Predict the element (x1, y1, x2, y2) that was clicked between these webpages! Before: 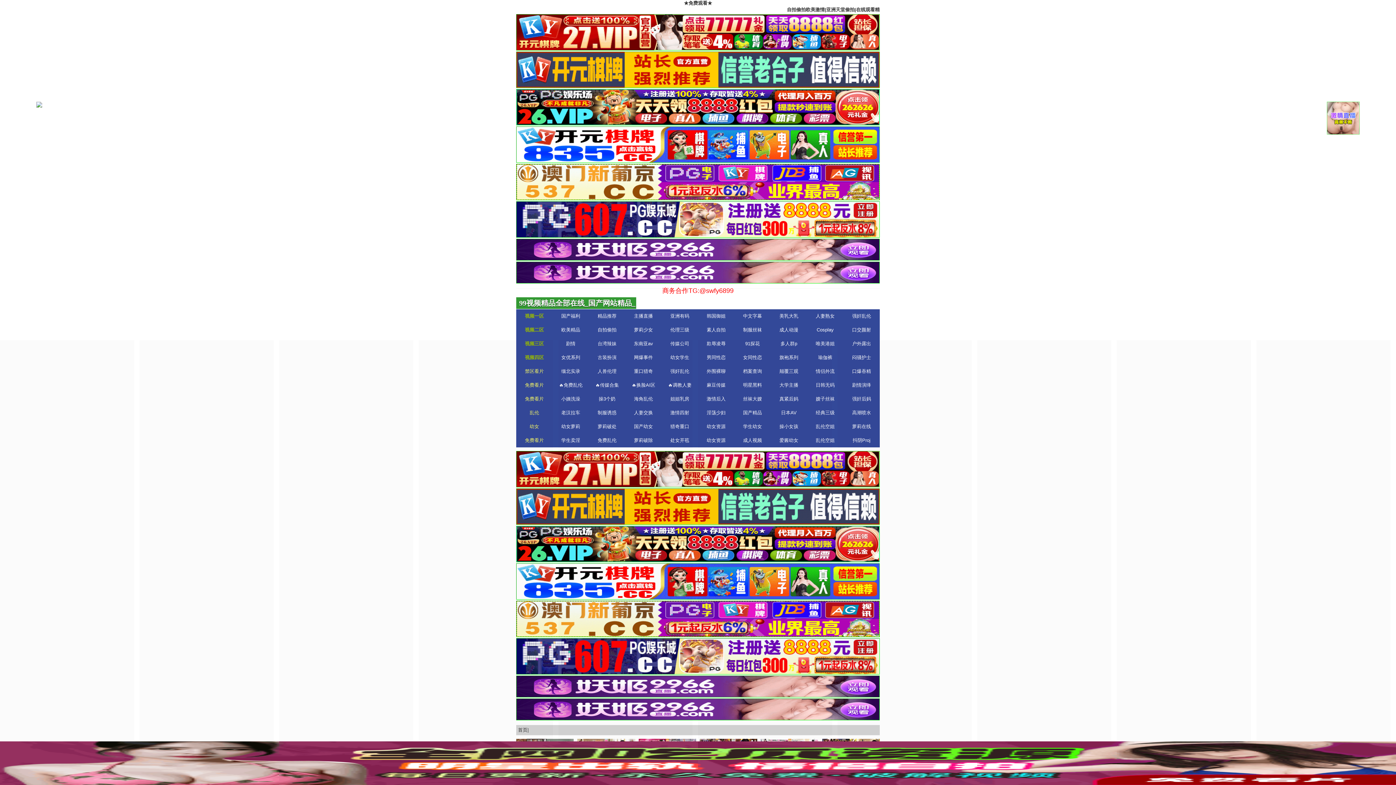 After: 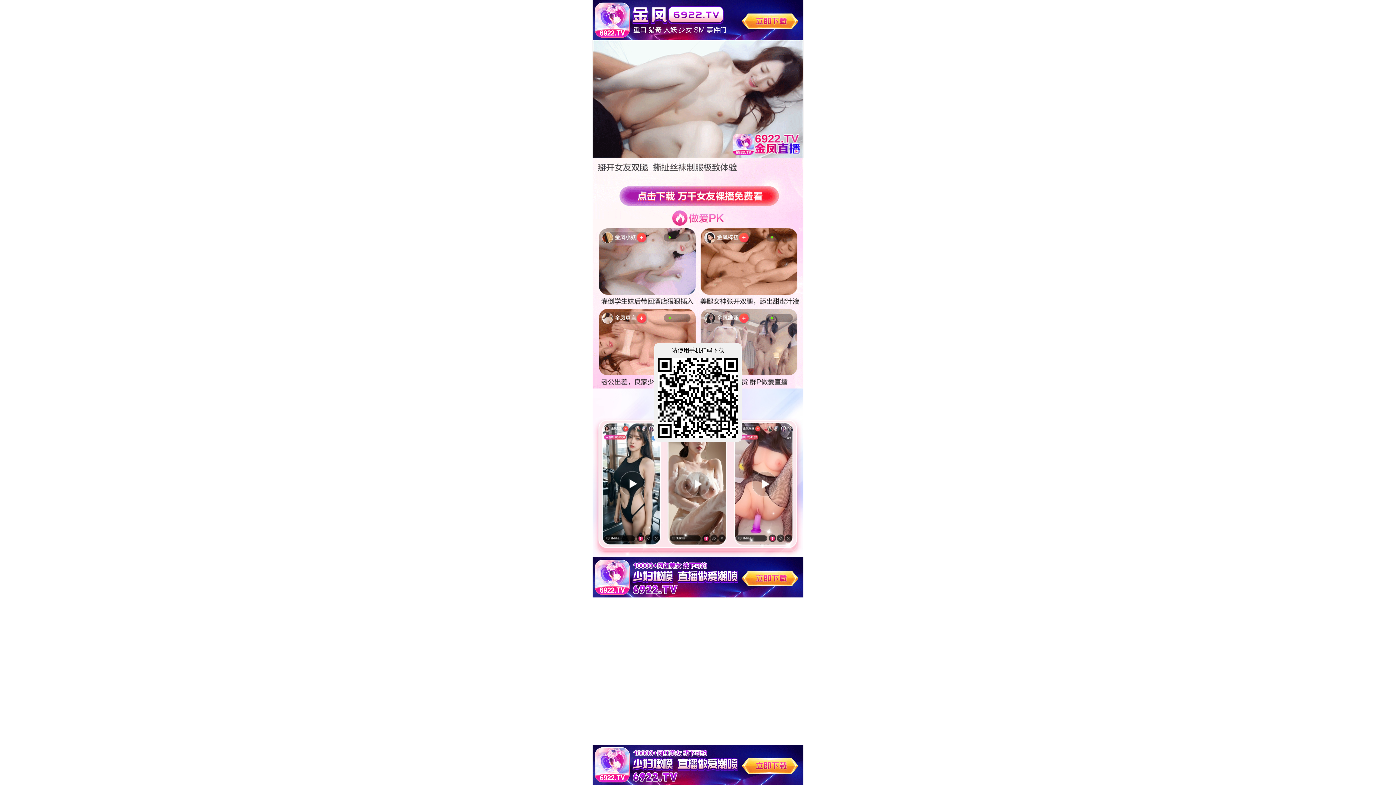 Action: bbox: (36, 103, 42, 108)